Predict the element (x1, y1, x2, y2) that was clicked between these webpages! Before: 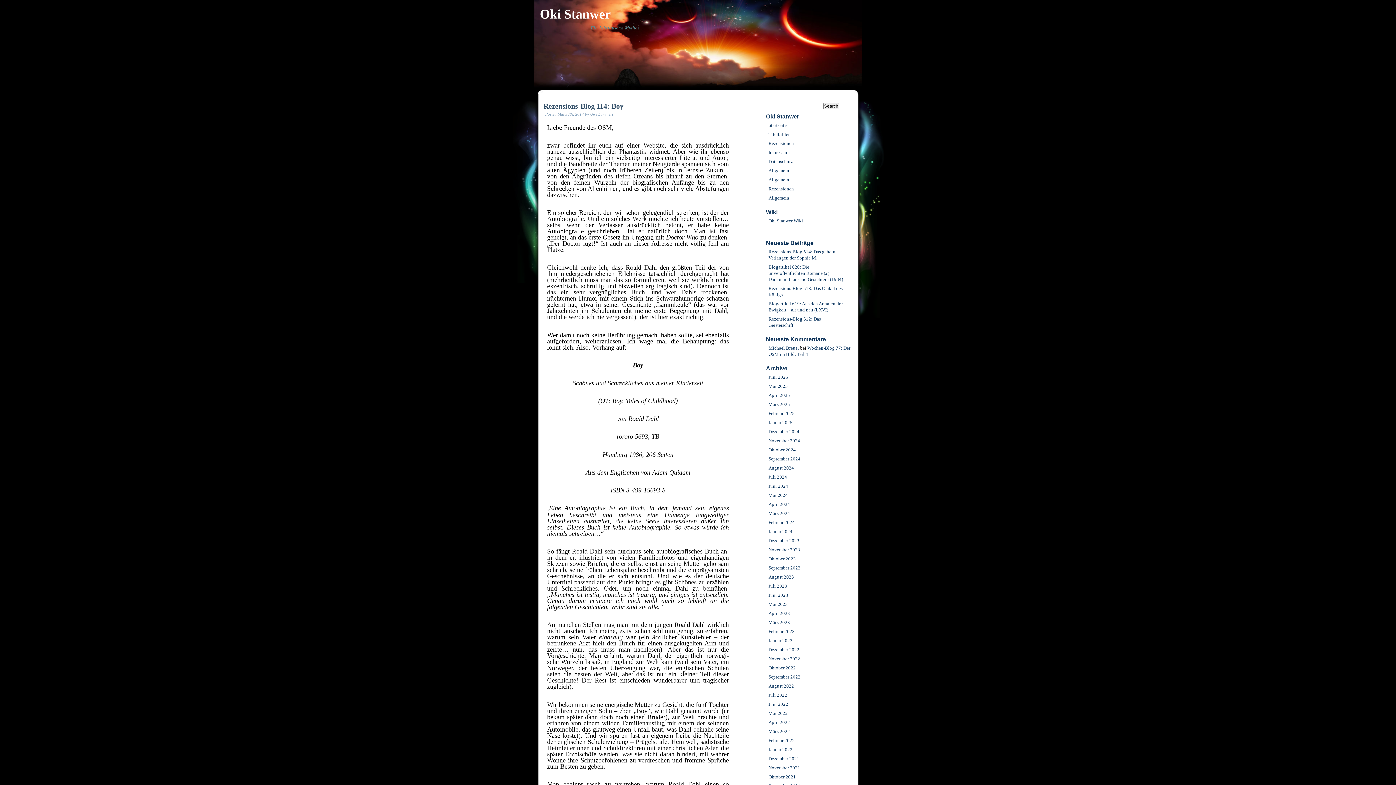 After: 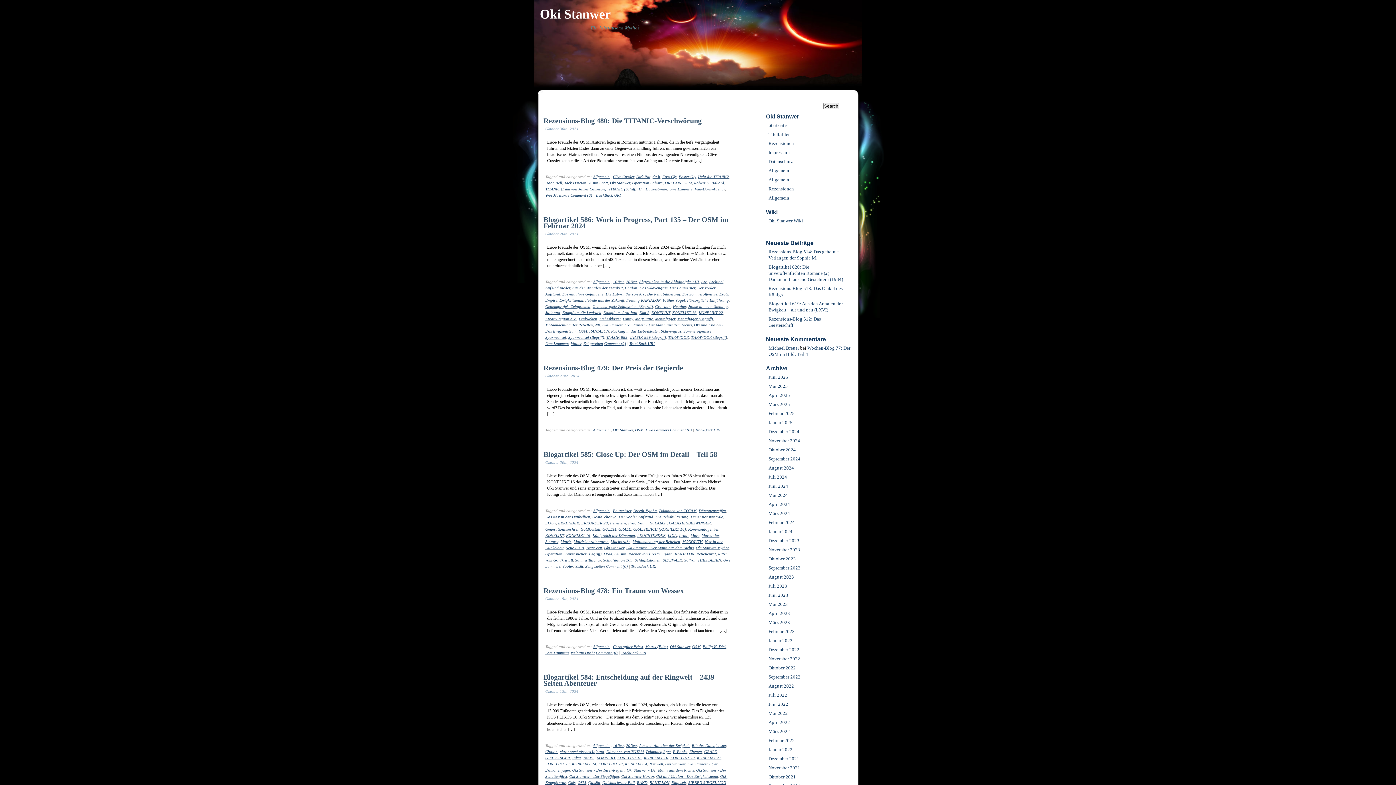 Action: label: Oktober 2024 bbox: (765, 445, 846, 454)